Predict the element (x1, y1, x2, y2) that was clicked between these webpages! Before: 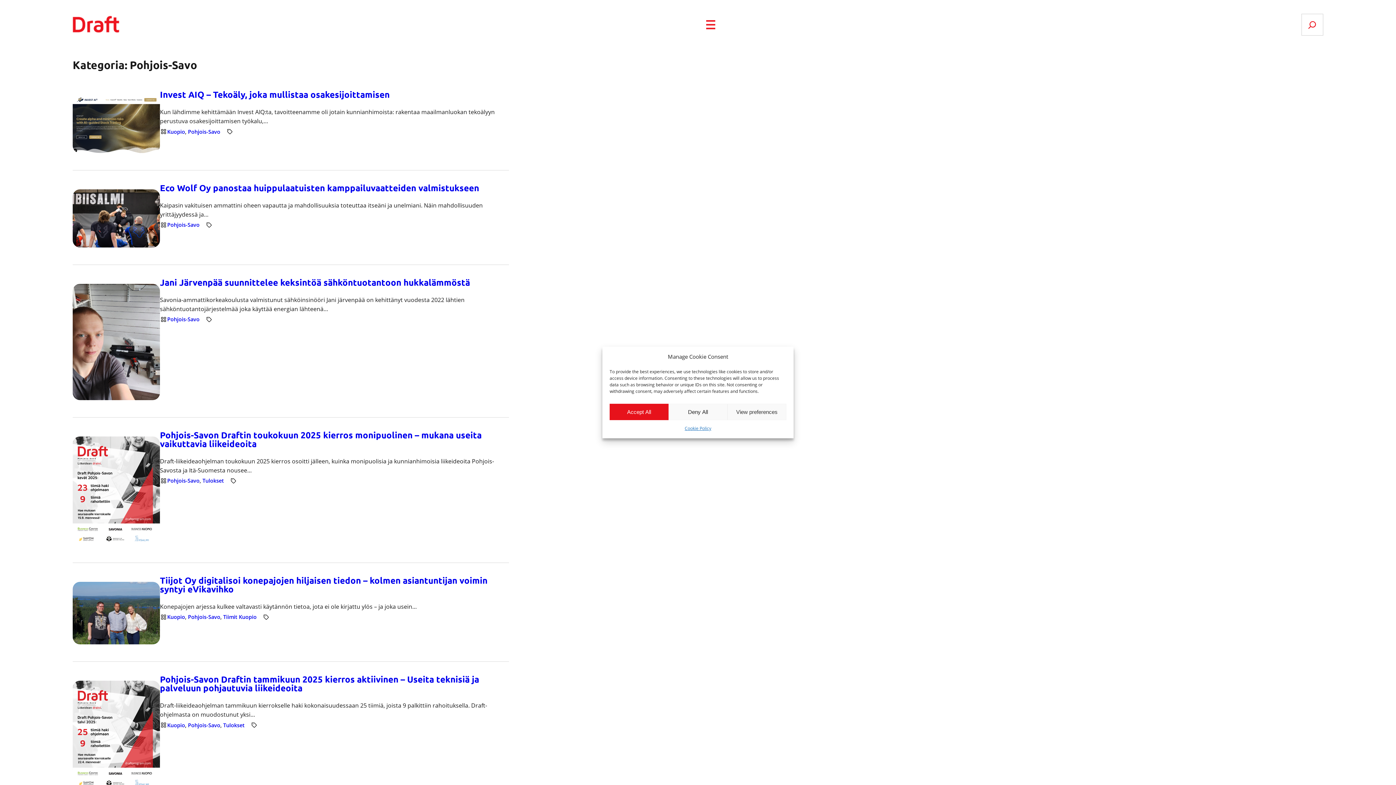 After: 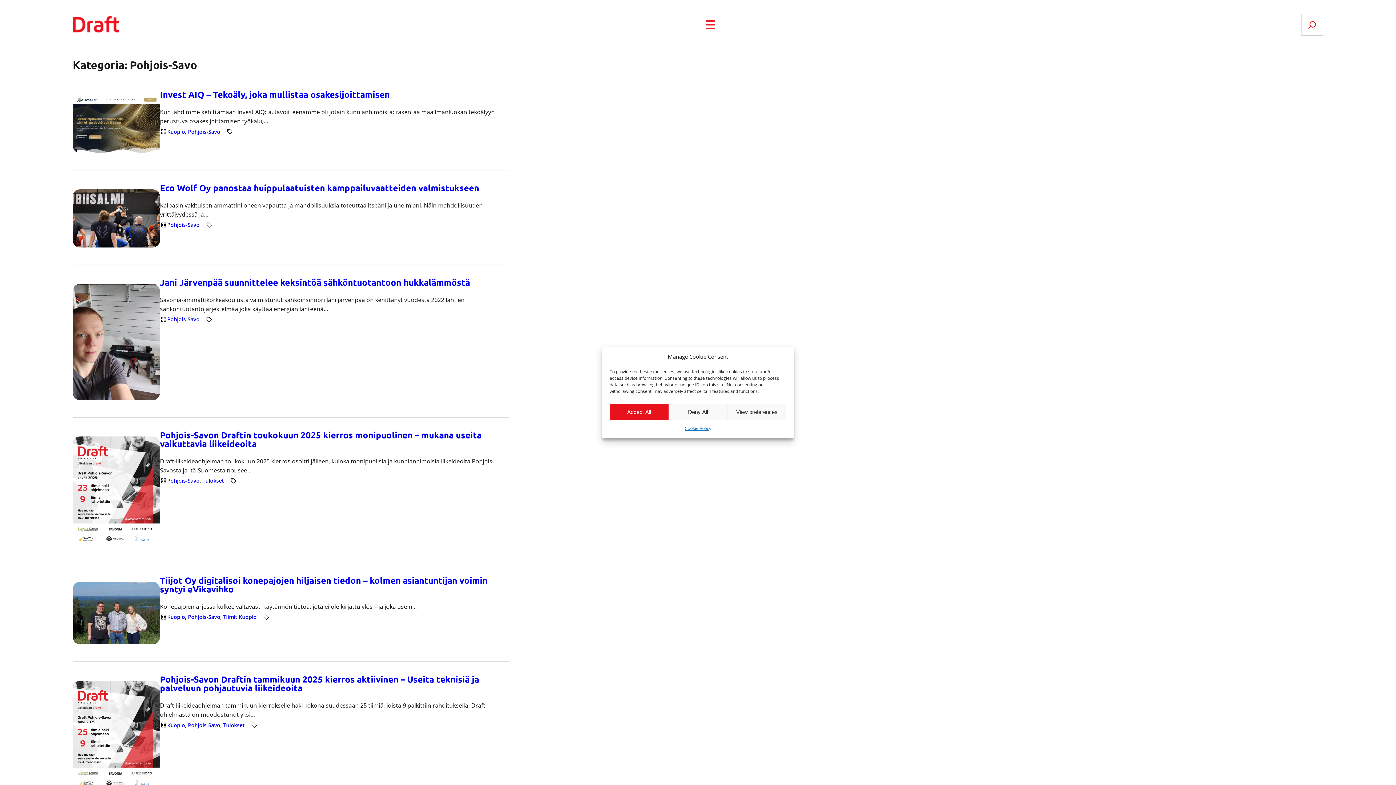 Action: bbox: (188, 613, 220, 620) label: Pohjois-Savo